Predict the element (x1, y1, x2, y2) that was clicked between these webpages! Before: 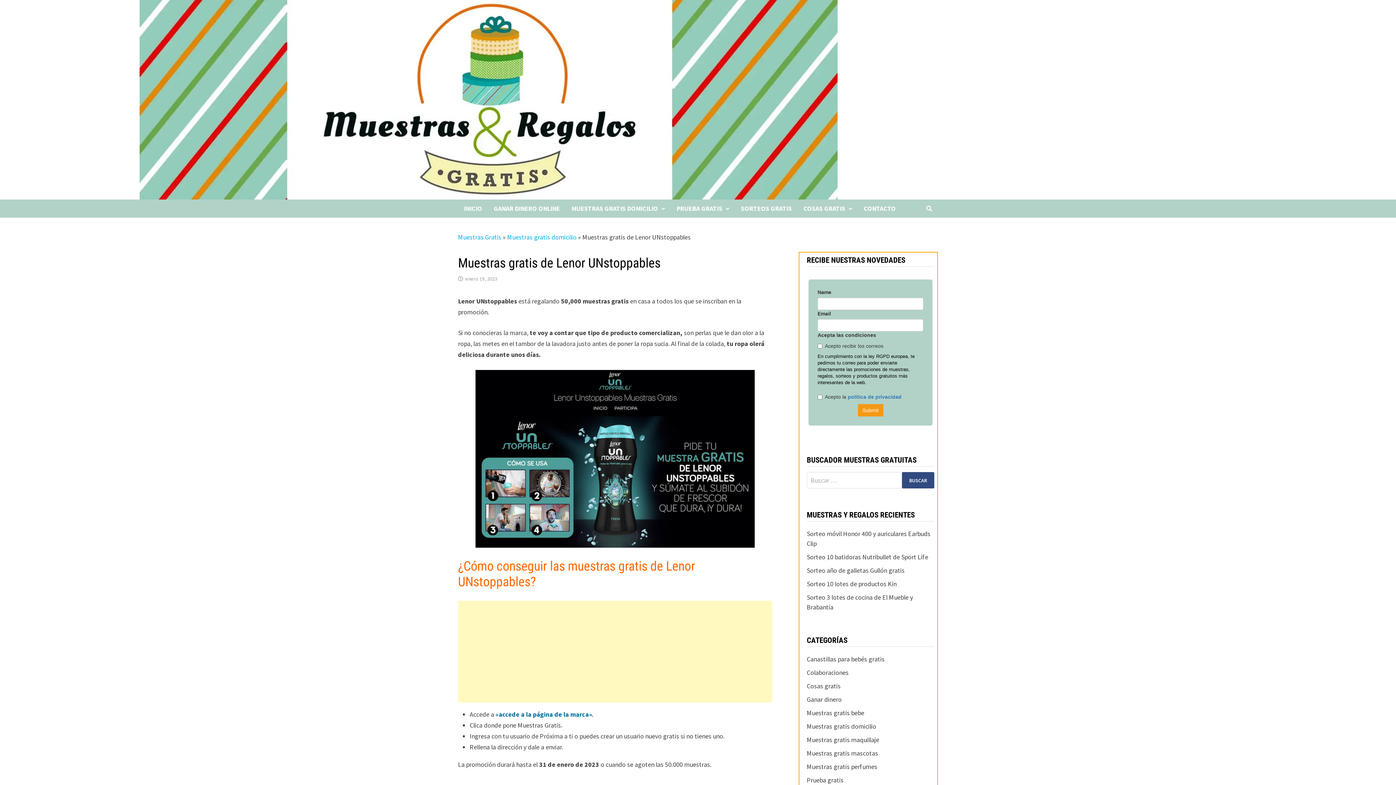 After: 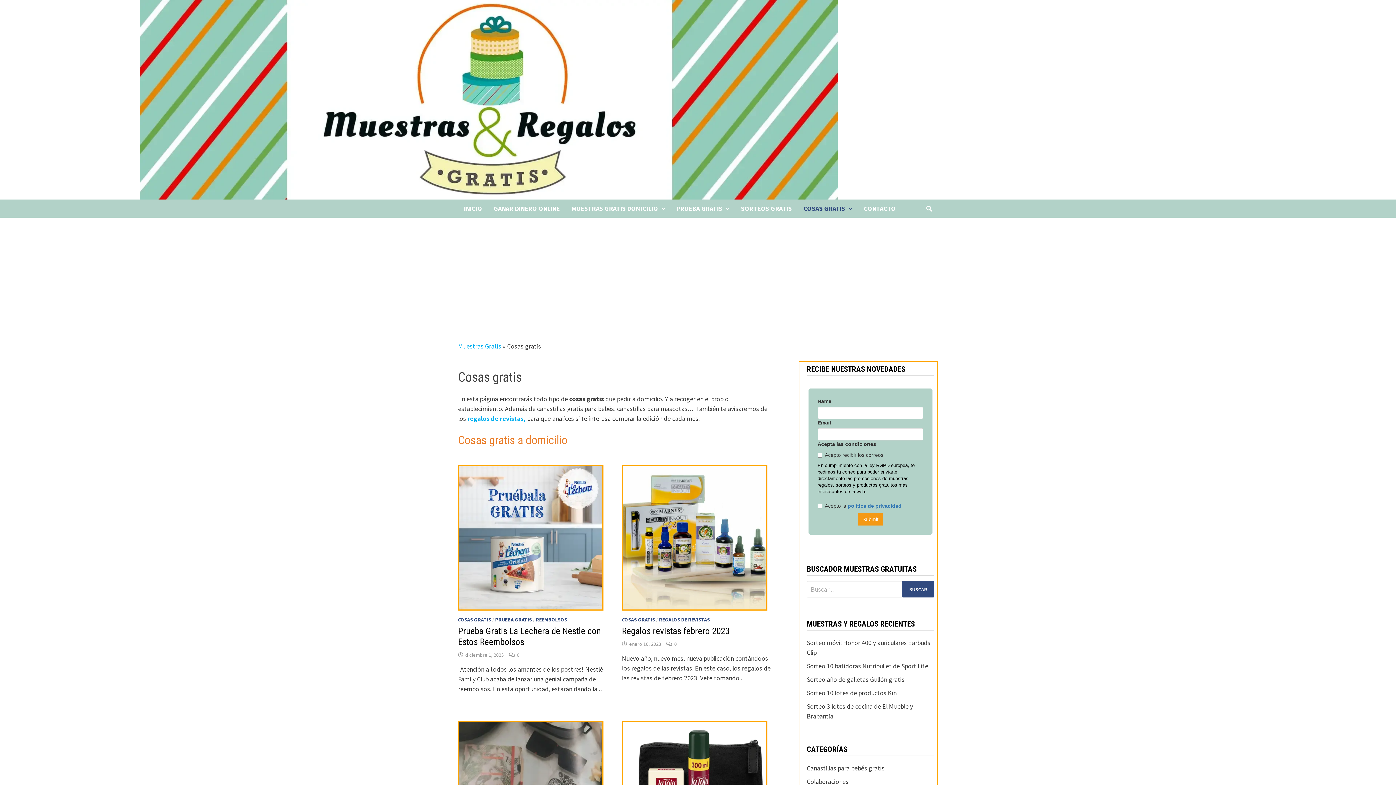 Action: label: Cosas gratis bbox: (806, 682, 840, 690)